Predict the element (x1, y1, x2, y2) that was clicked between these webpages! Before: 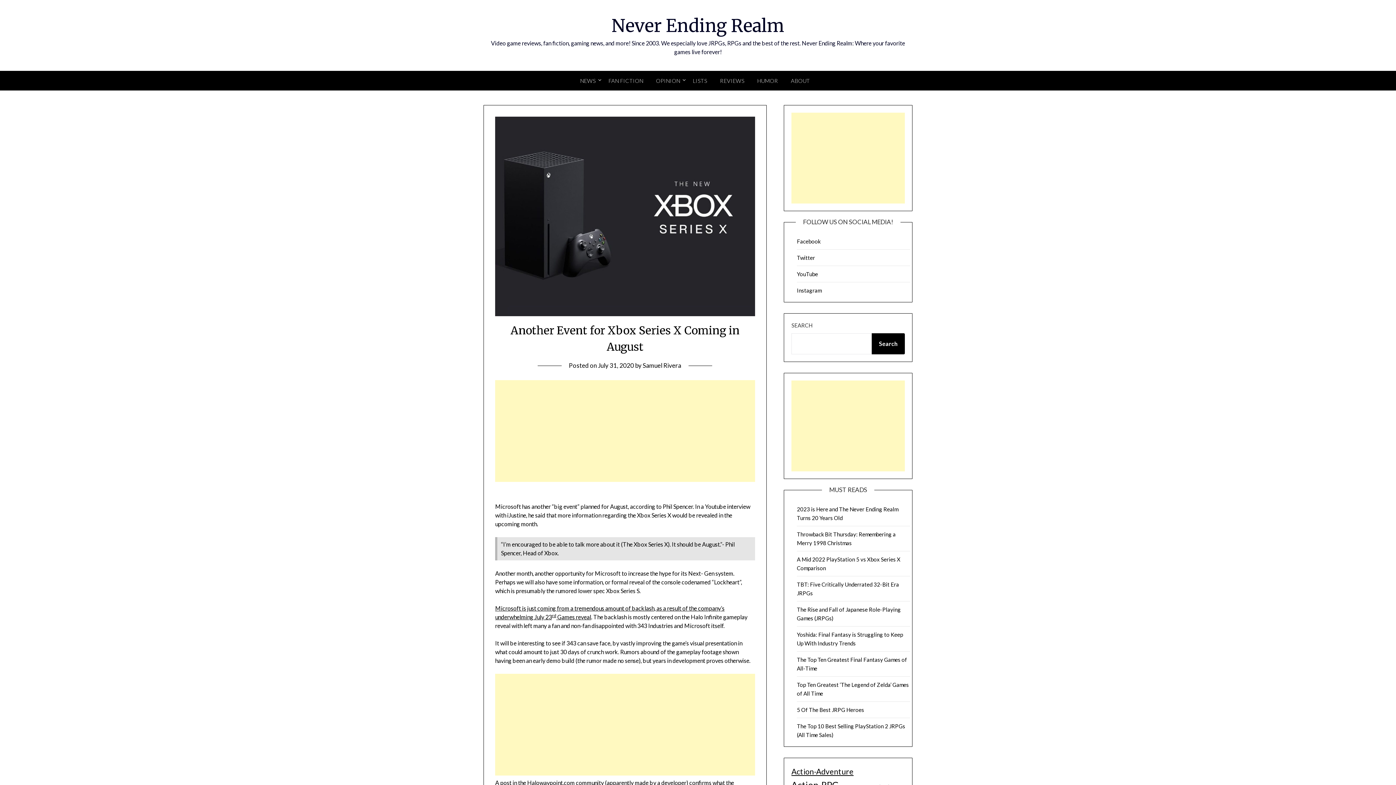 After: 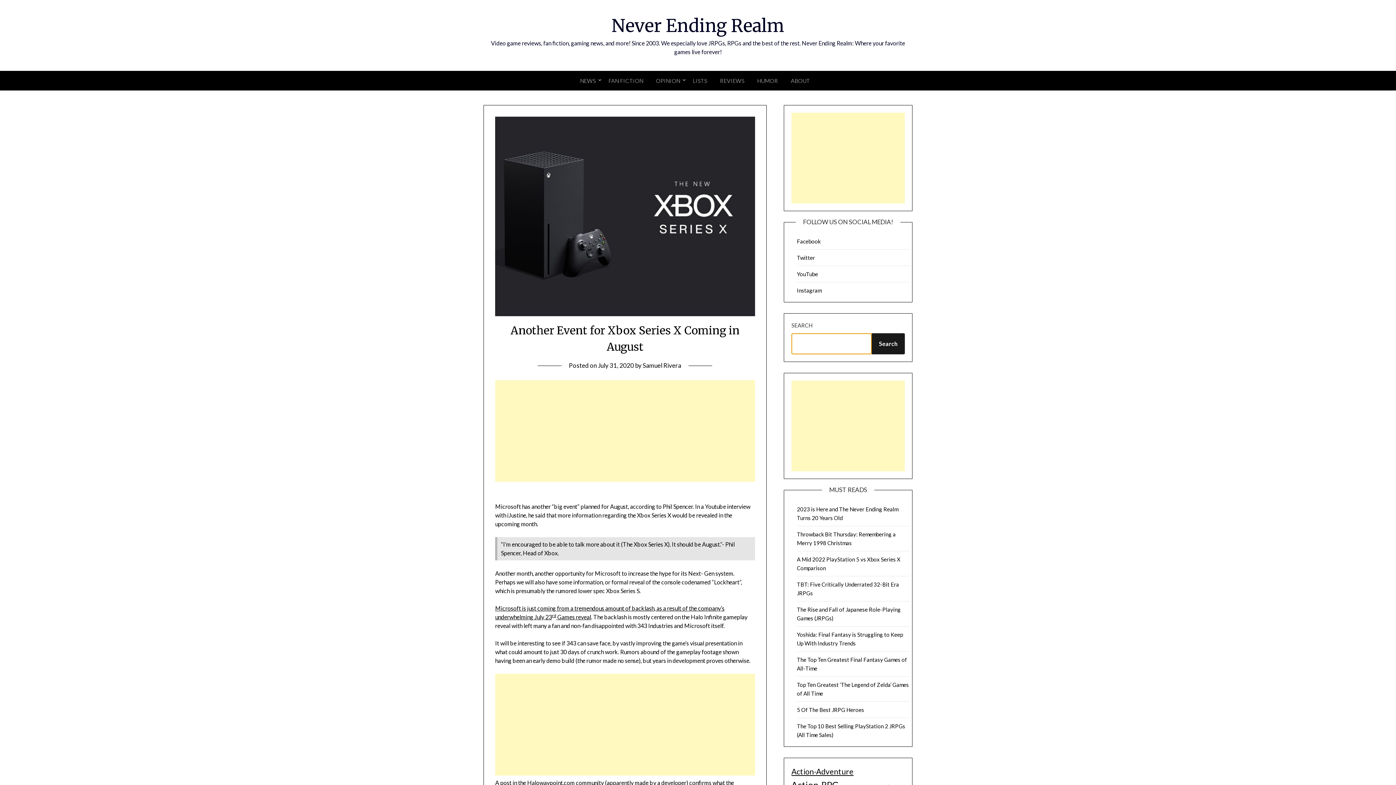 Action: bbox: (871, 333, 905, 354) label: Search